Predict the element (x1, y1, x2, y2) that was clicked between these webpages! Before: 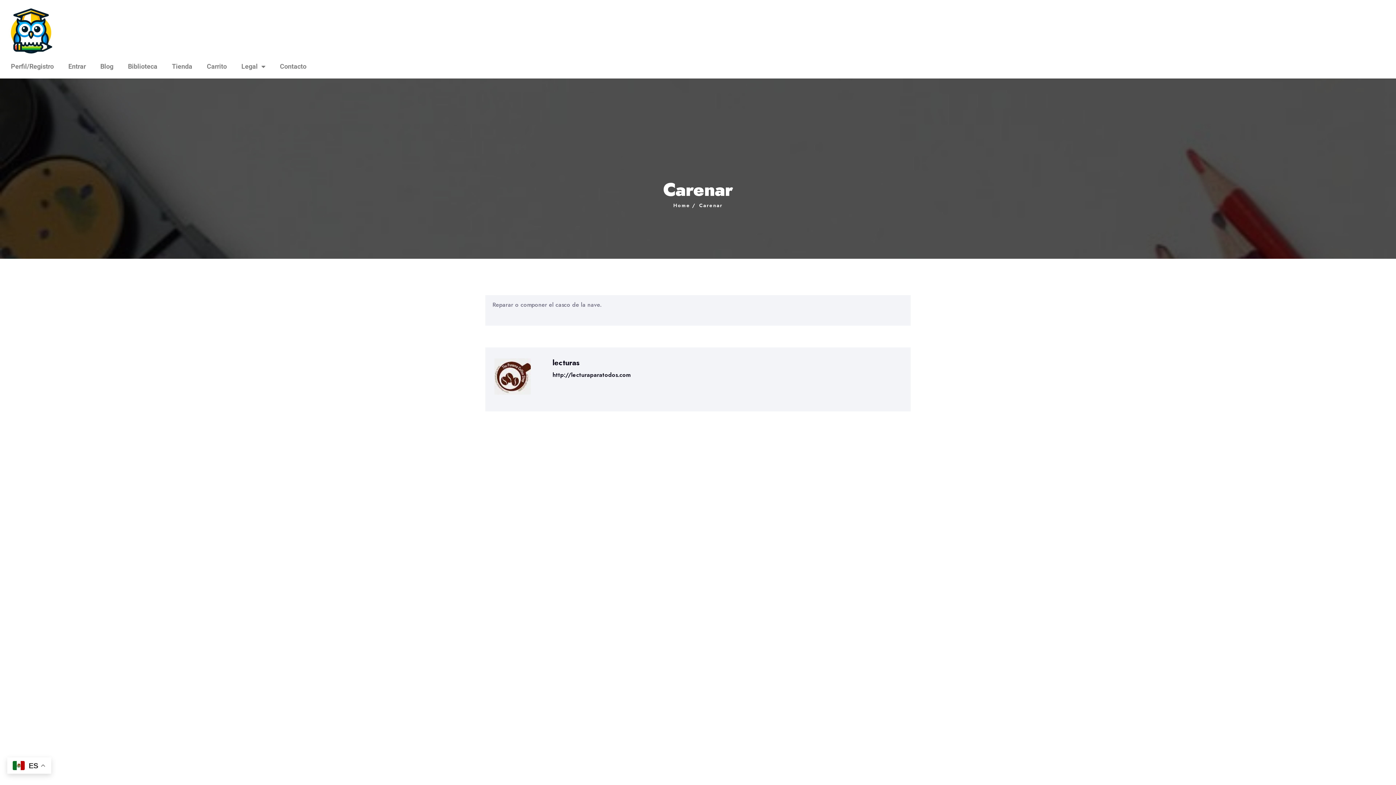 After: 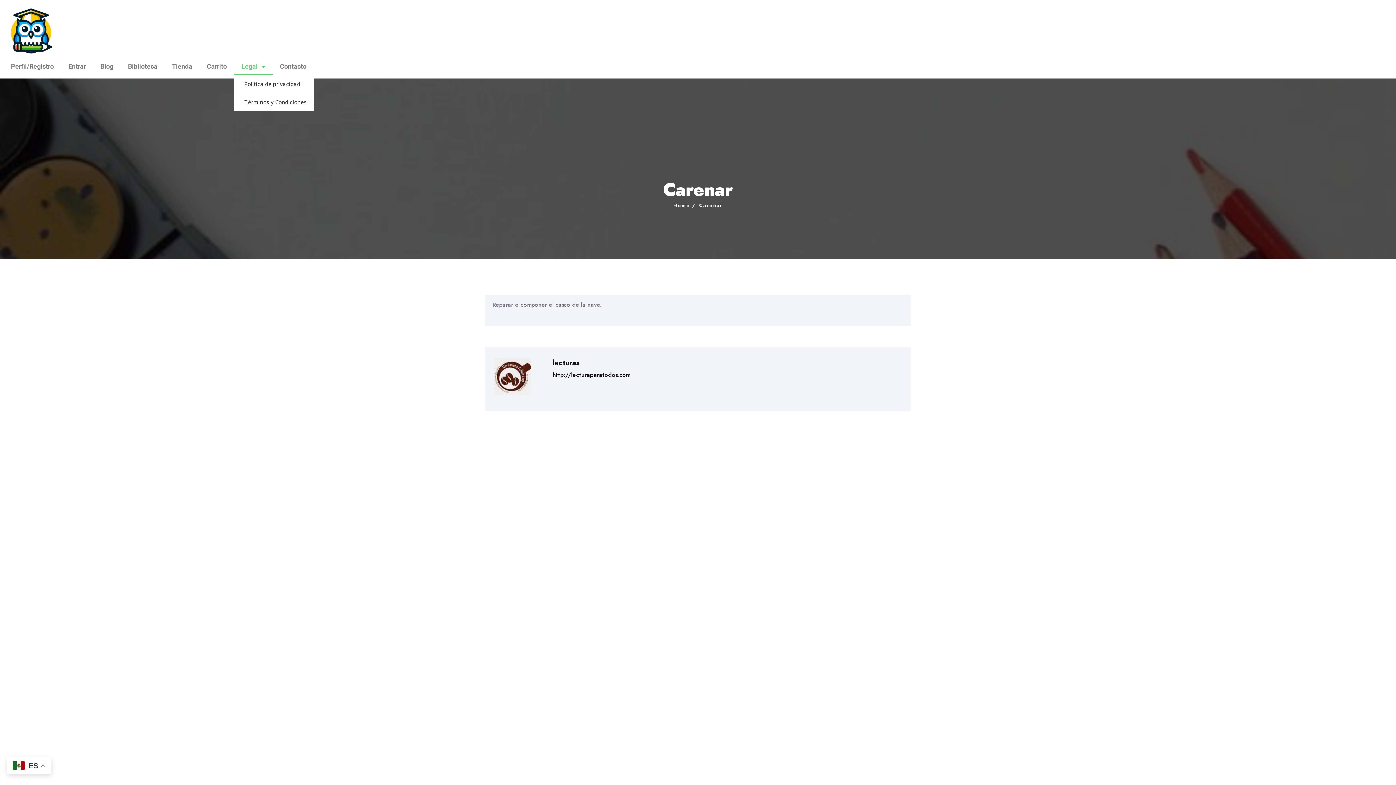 Action: bbox: (234, 58, 272, 74) label: Legal